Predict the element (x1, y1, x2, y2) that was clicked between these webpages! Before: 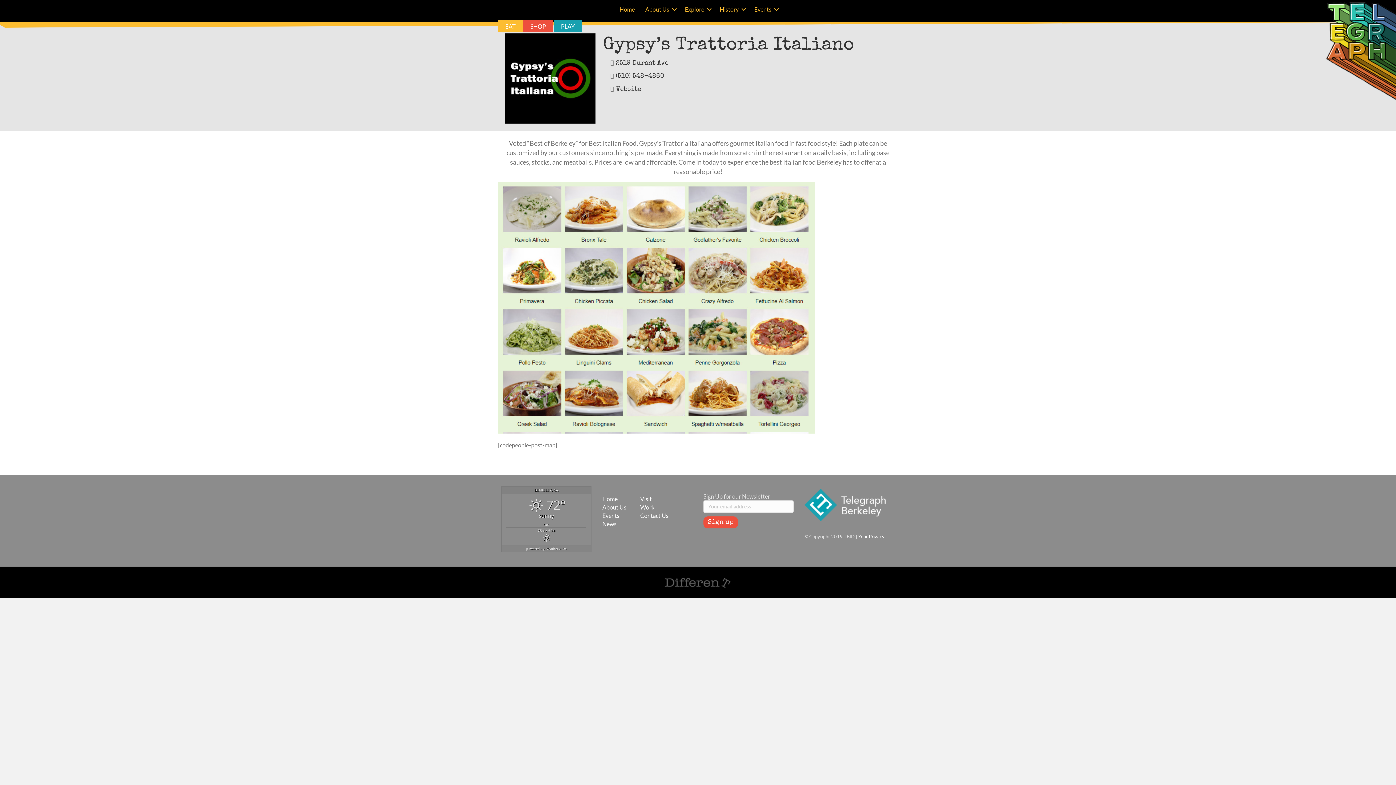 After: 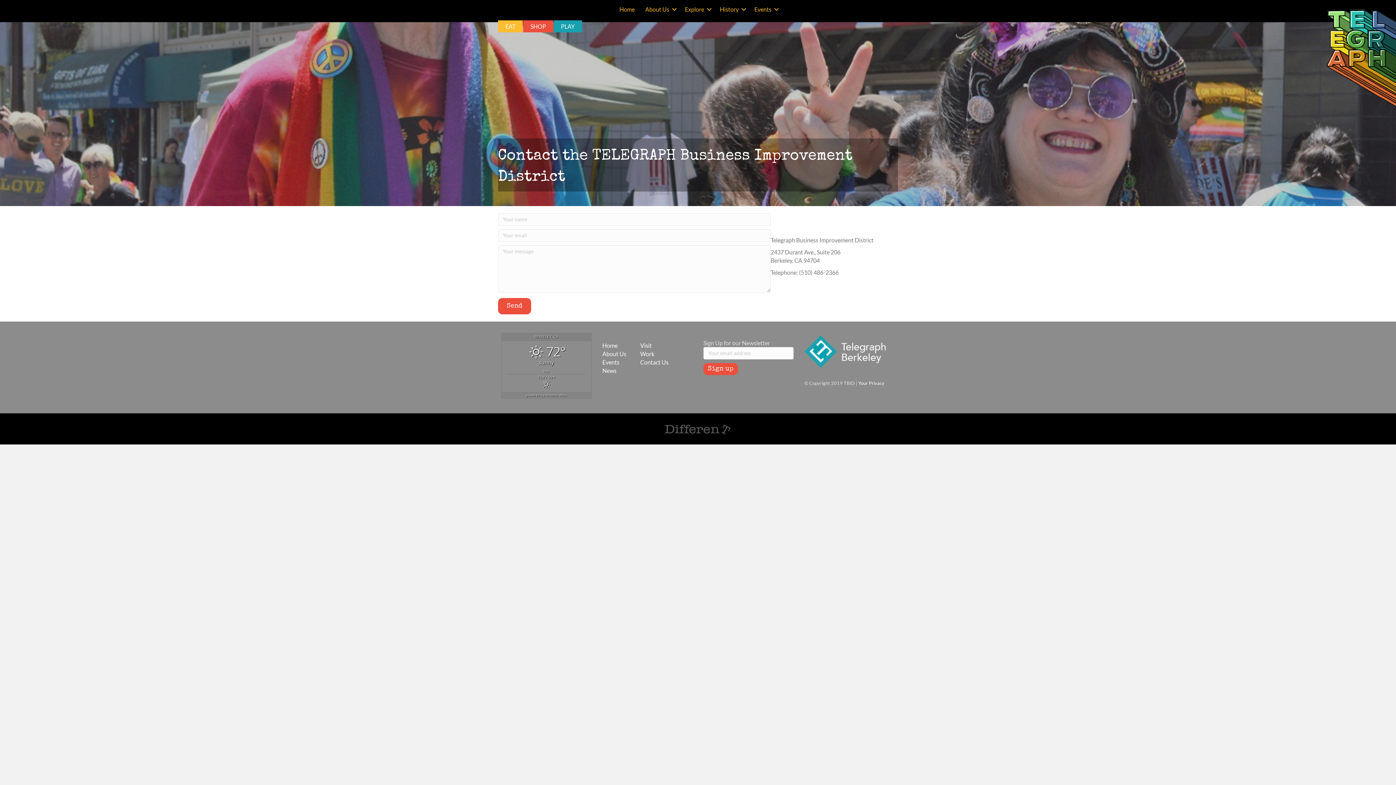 Action: bbox: (640, 512, 668, 519) label: Contact Us